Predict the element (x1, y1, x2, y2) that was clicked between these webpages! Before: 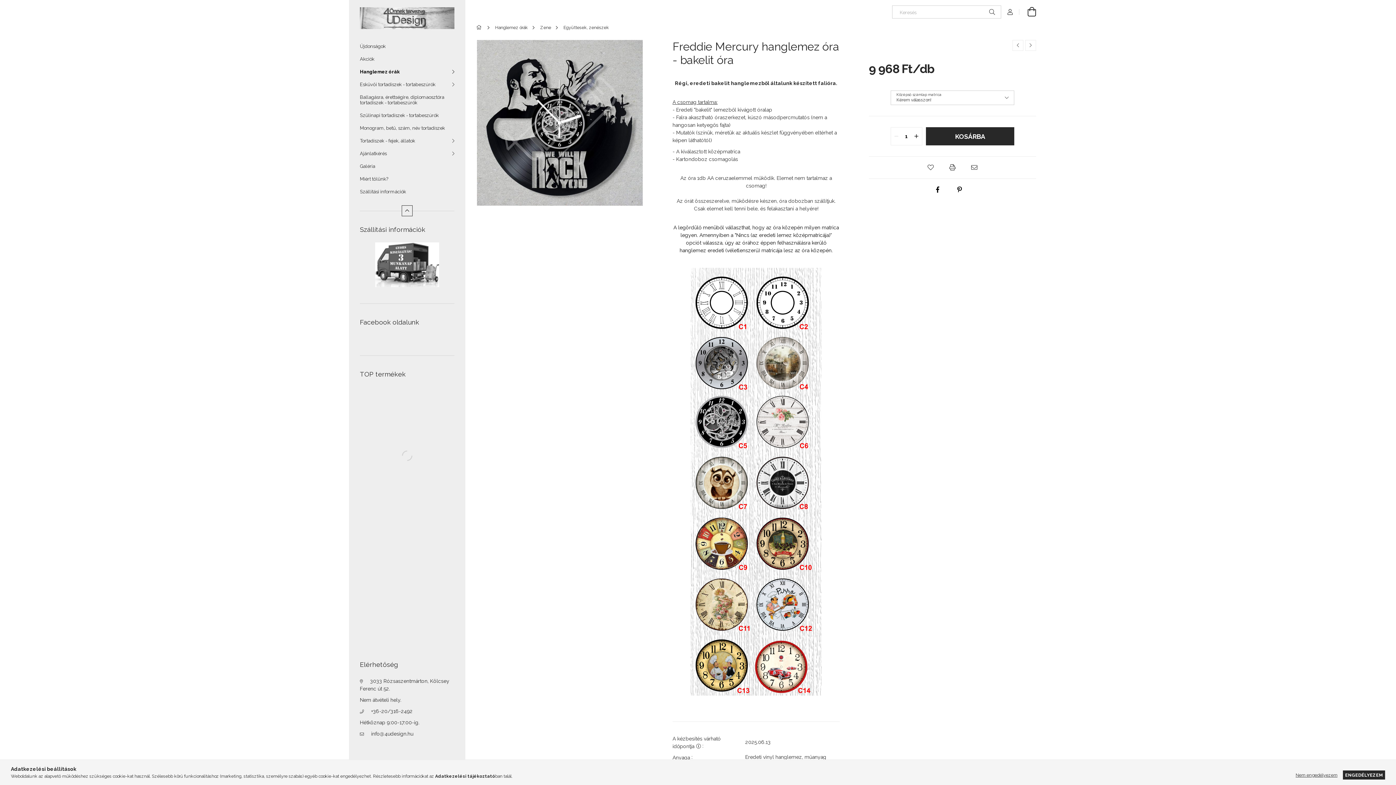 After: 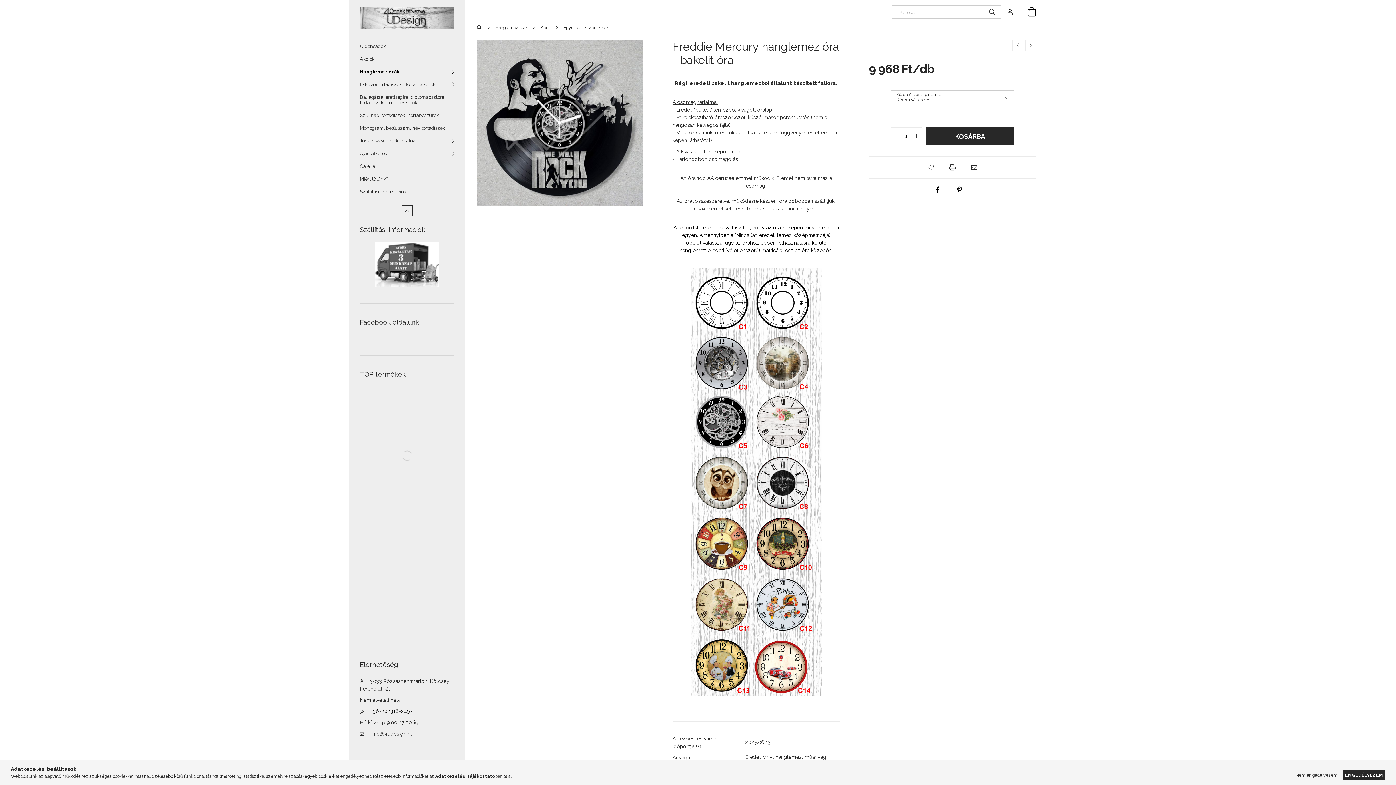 Action: label: +36-20/316-2492 bbox: (360, 708, 412, 714)